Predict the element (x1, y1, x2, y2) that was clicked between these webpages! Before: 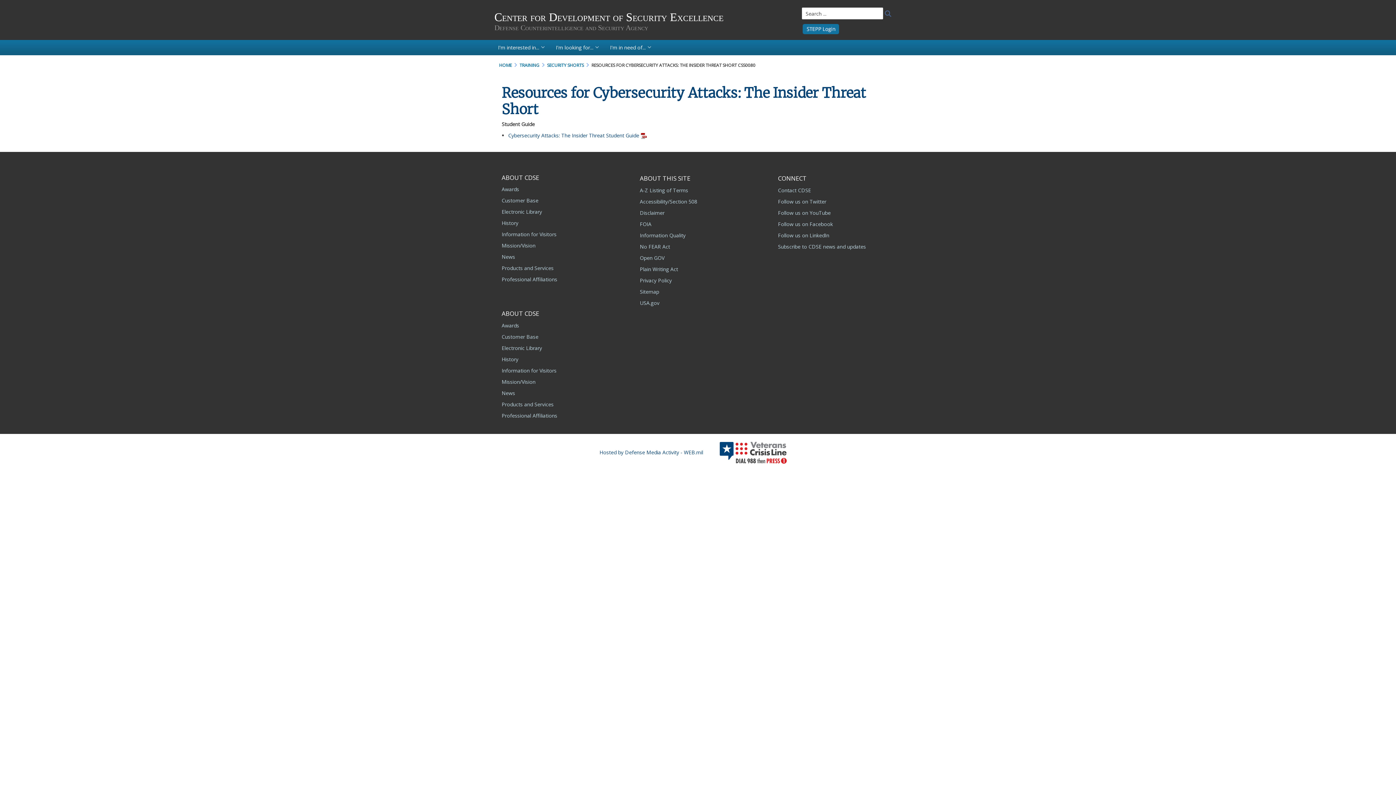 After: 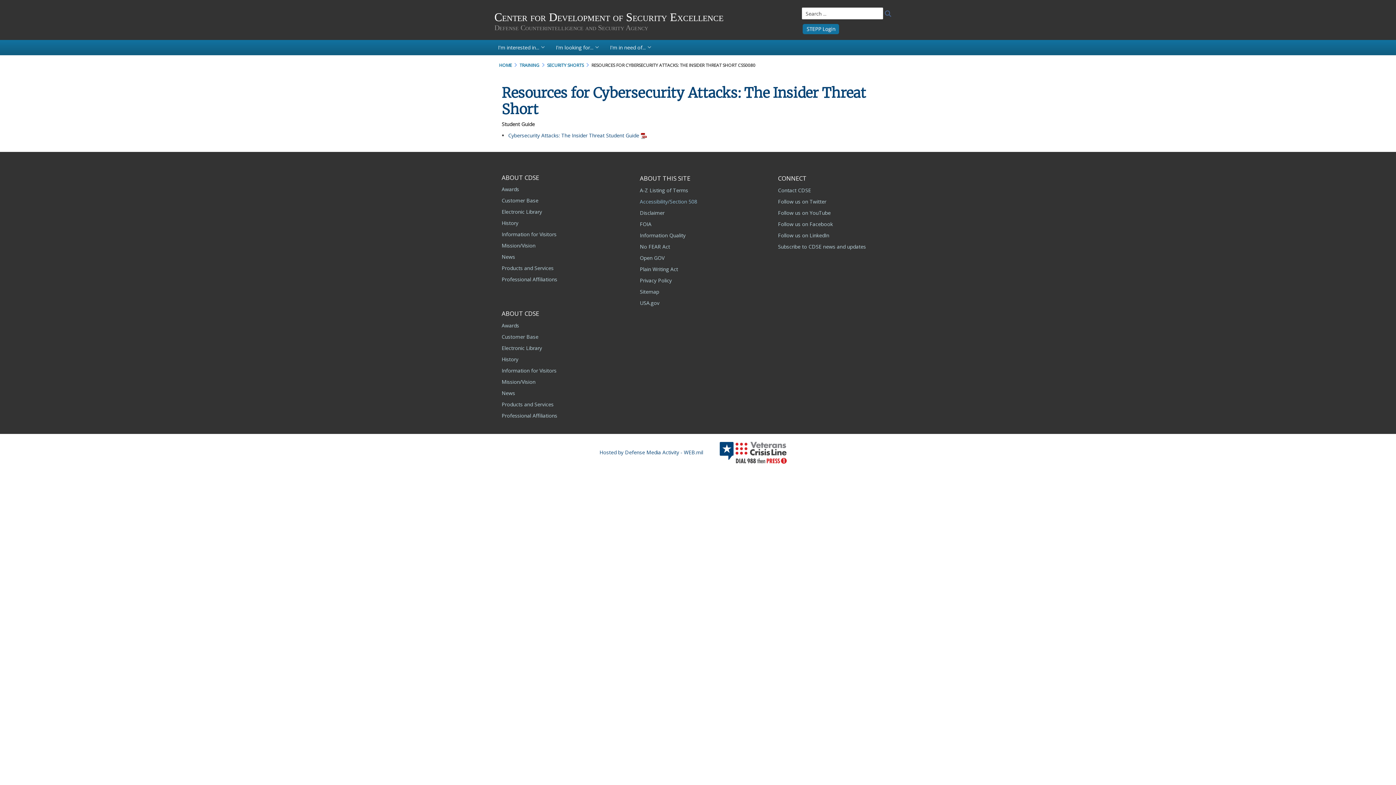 Action: label: Accessibility/Section 508 bbox: (640, 198, 697, 205)